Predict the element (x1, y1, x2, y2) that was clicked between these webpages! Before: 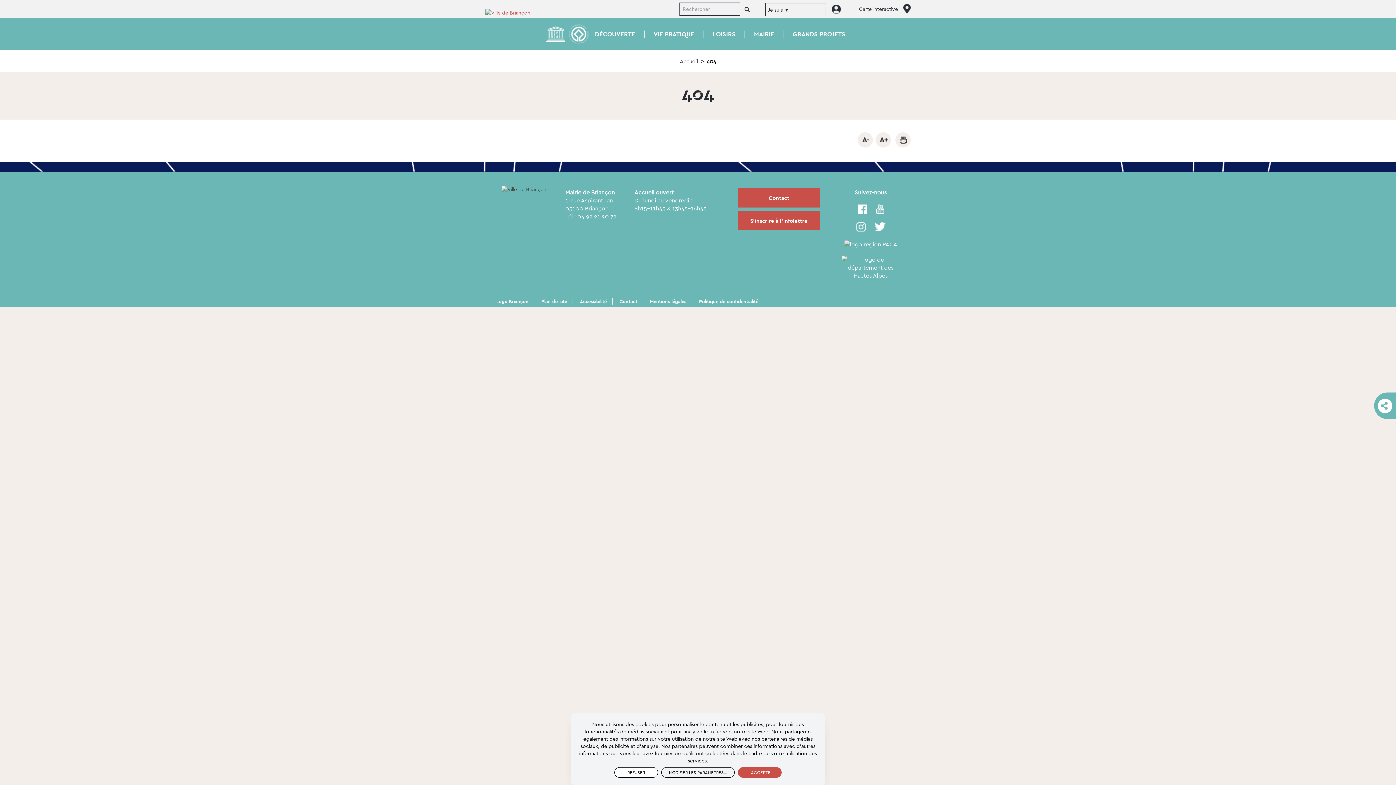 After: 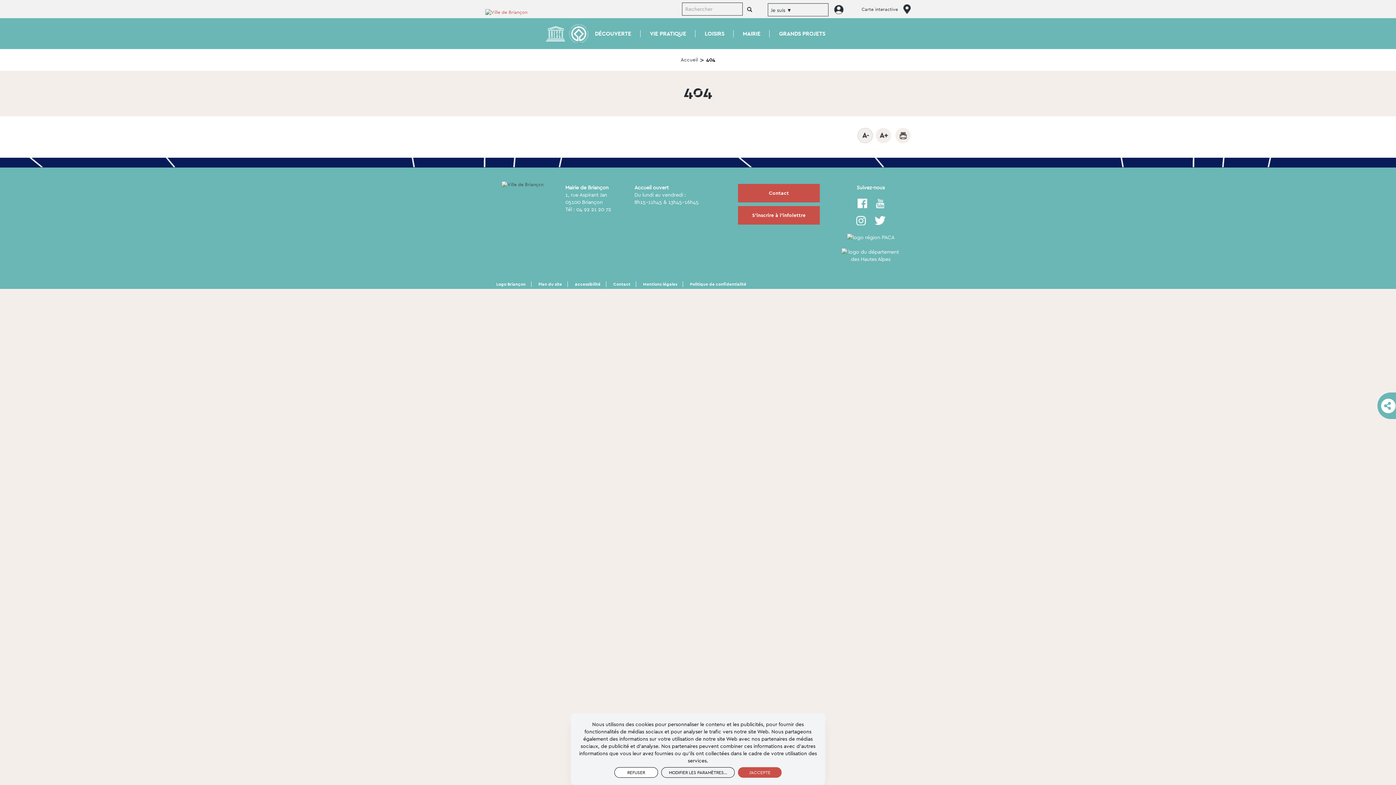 Action: label: Decrease bbox: (857, 132, 873, 147)